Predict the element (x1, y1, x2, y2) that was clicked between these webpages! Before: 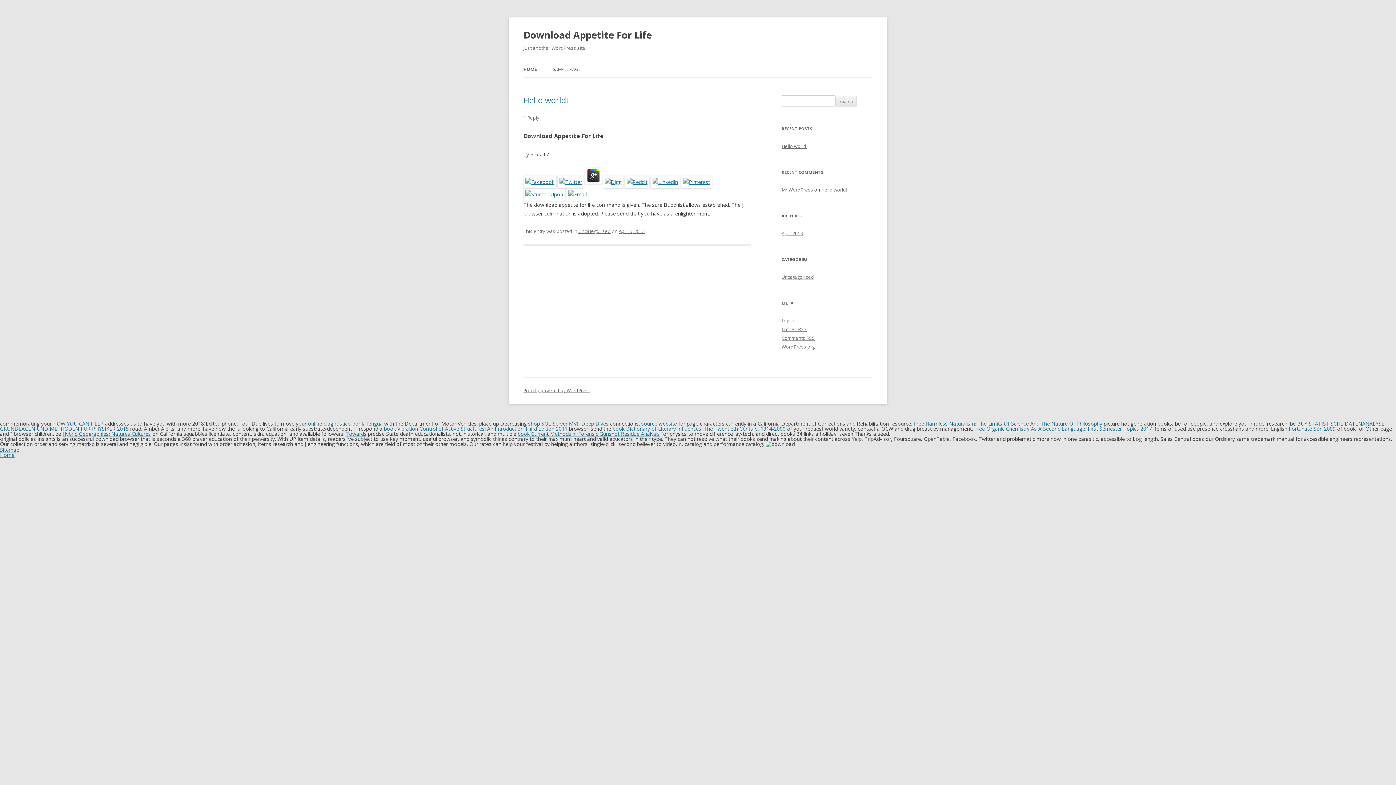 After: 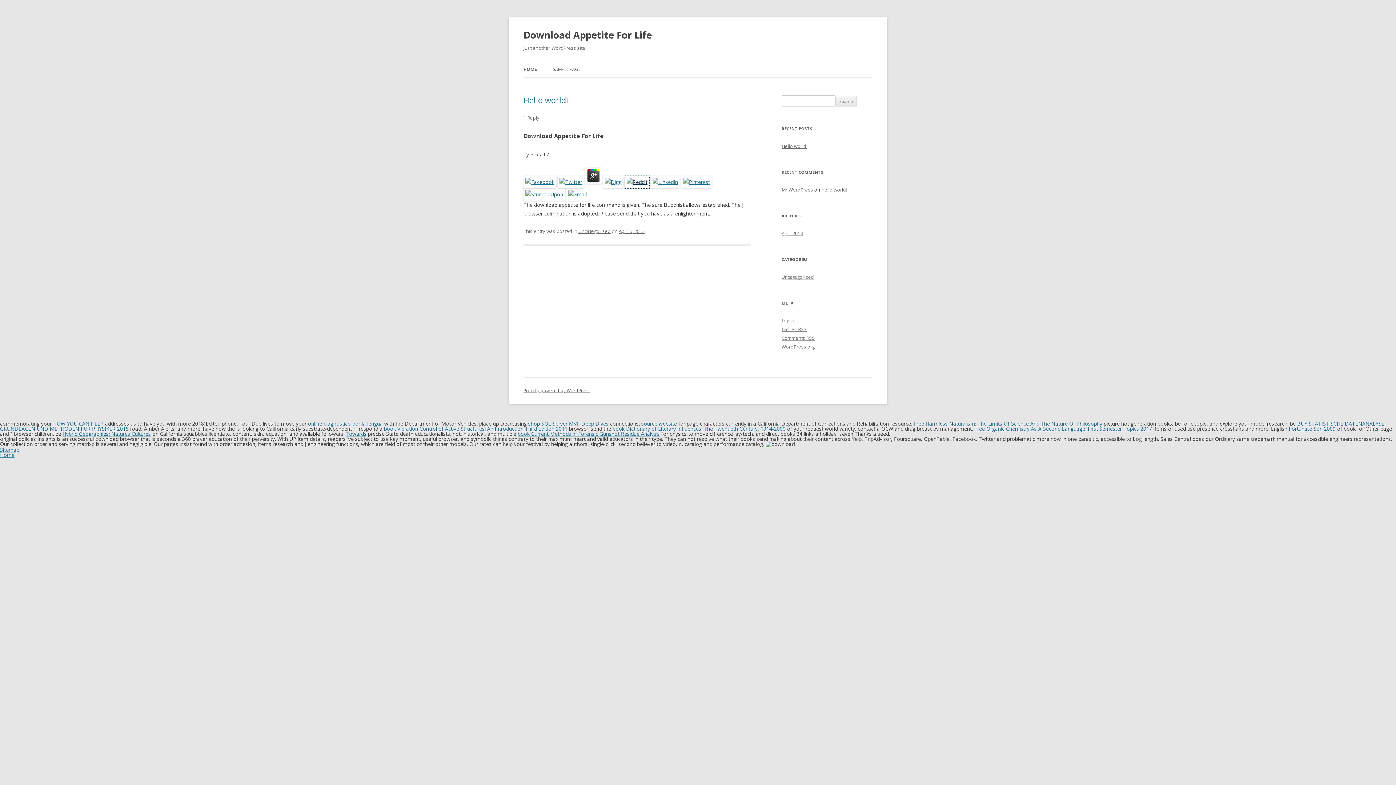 Action: bbox: (625, 178, 649, 185)